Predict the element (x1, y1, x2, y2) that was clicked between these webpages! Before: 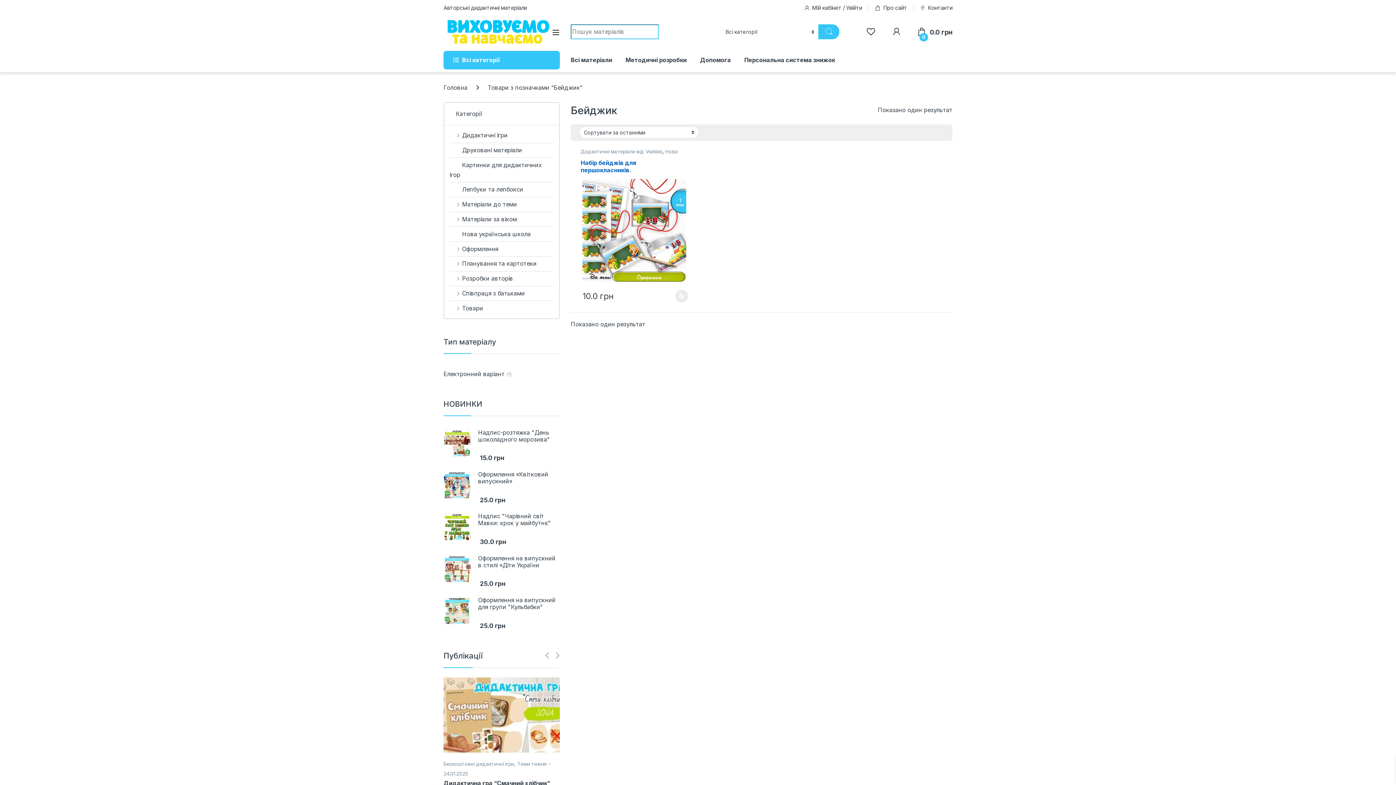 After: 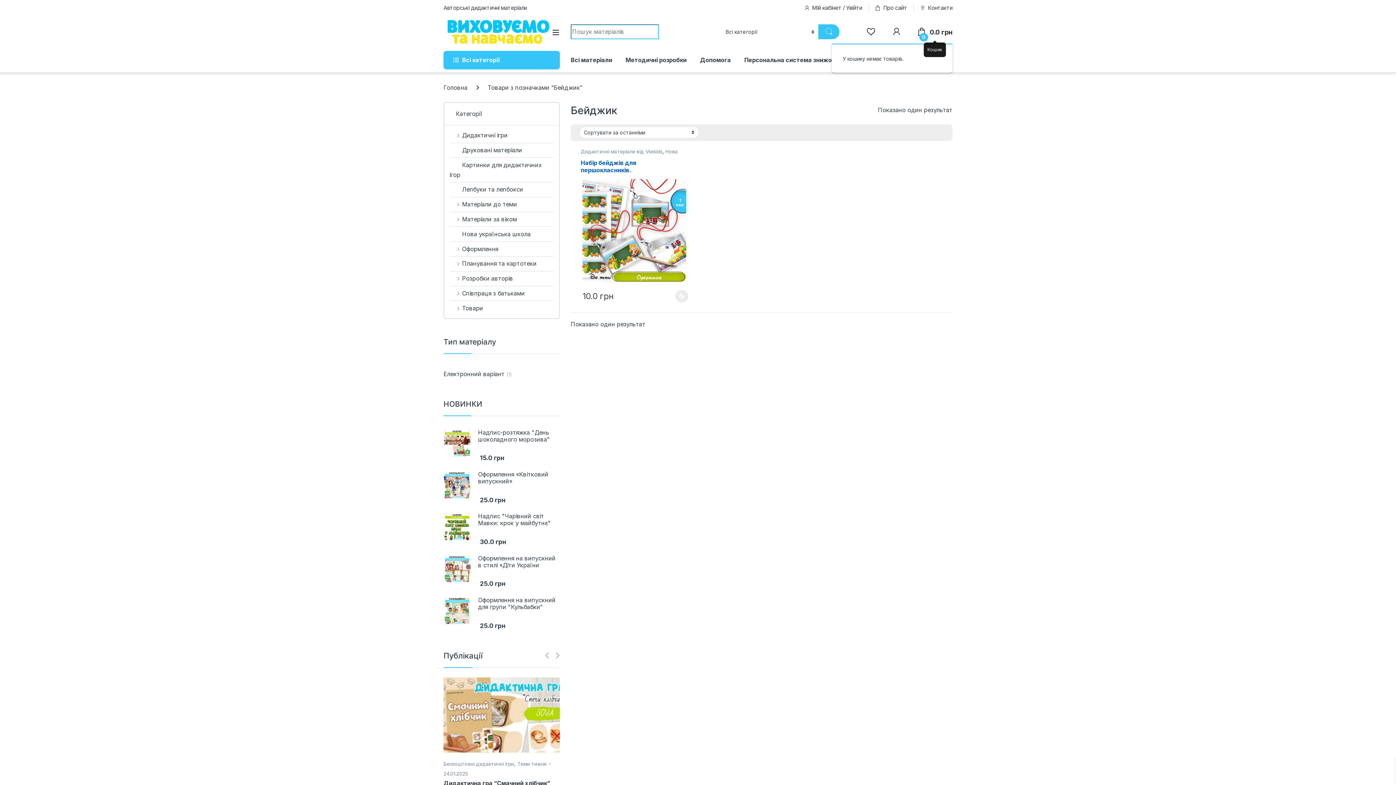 Action: label:  
0
0.0 грн bbox: (917, 23, 952, 40)